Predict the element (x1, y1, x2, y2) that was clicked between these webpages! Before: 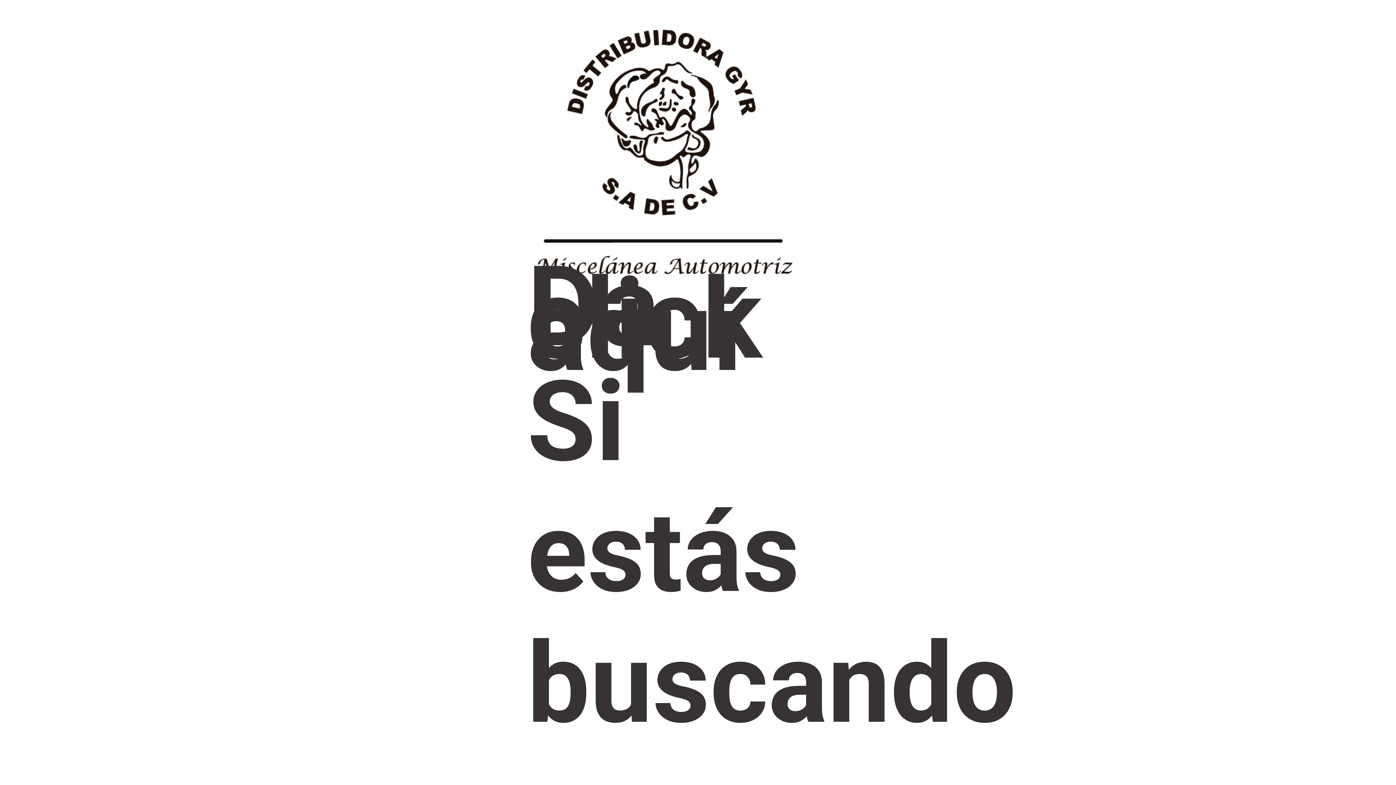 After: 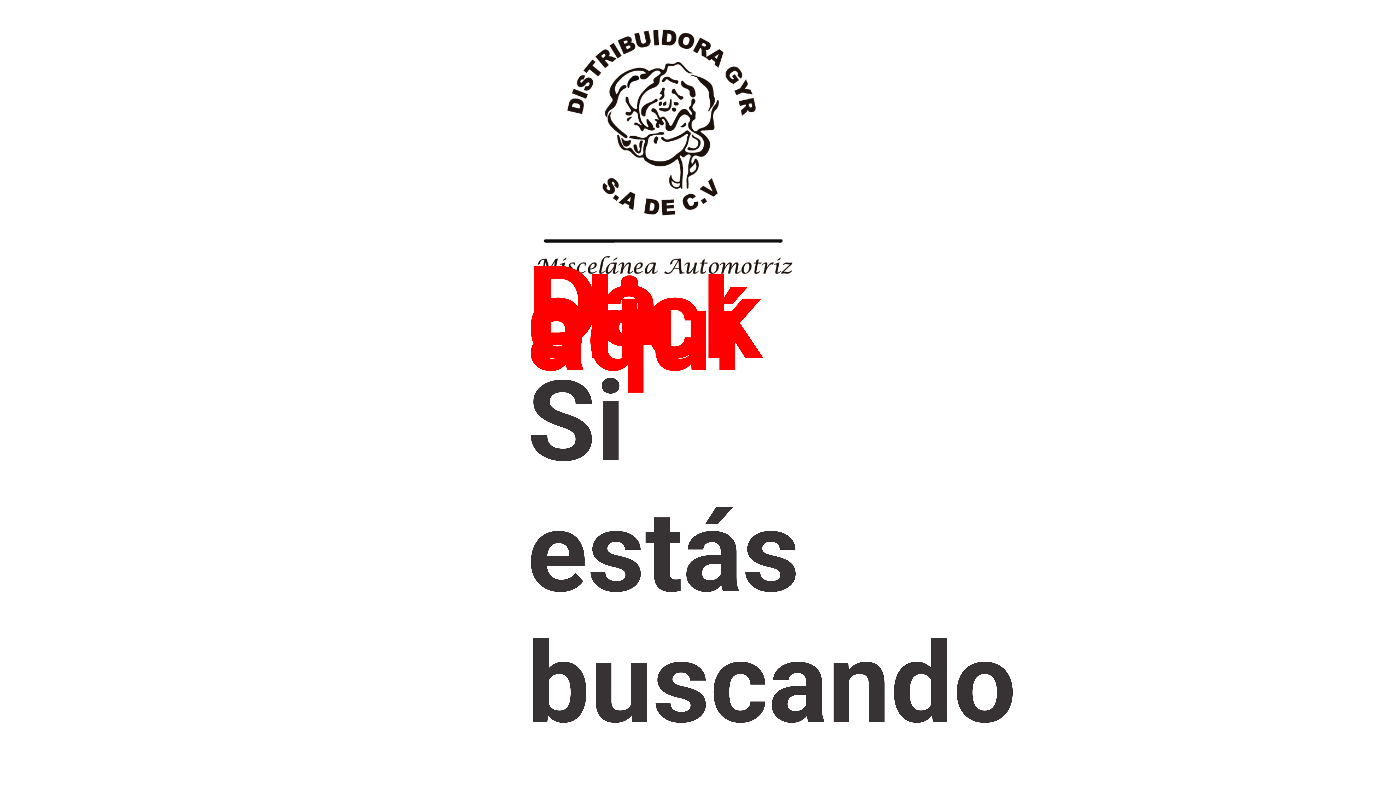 Action: label: Da click aquí bbox: (527, 241, 762, 397)